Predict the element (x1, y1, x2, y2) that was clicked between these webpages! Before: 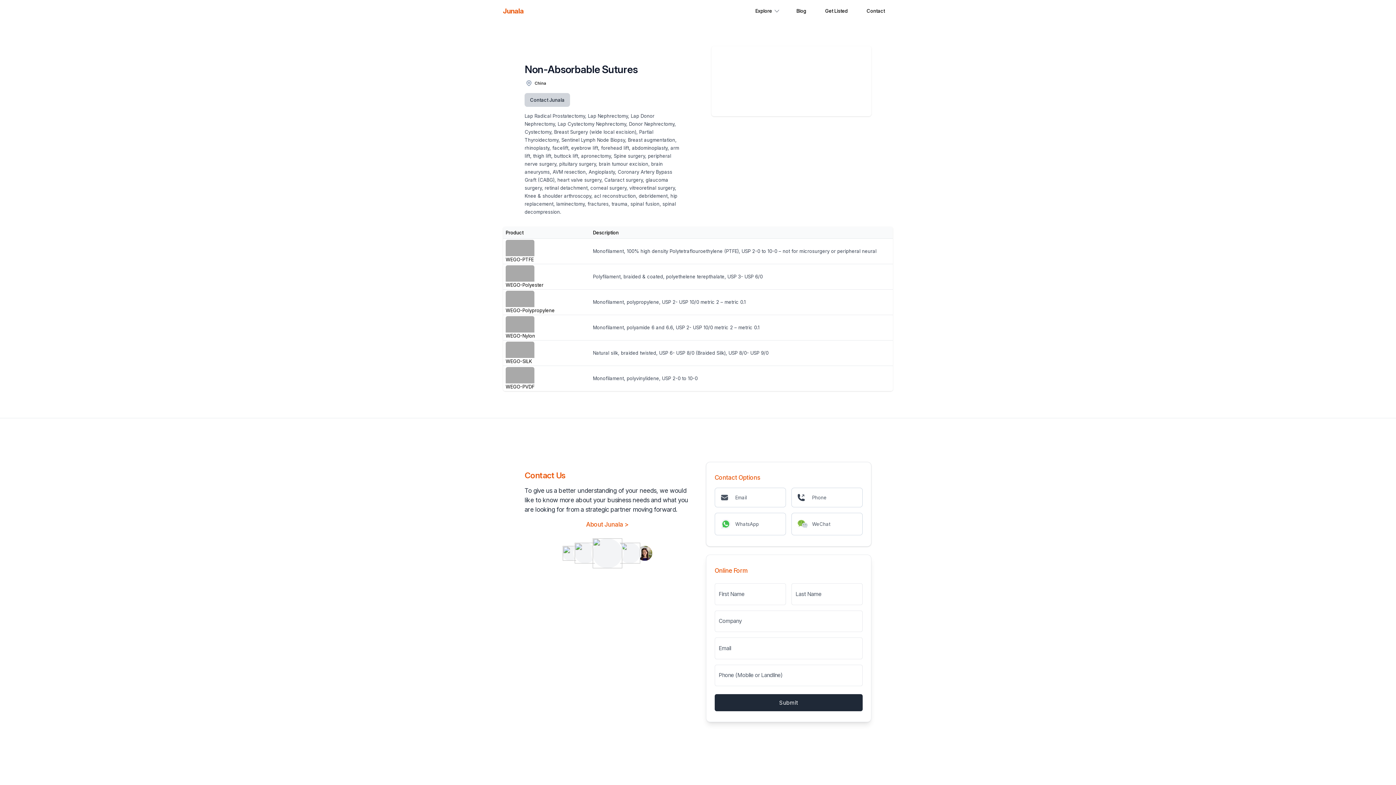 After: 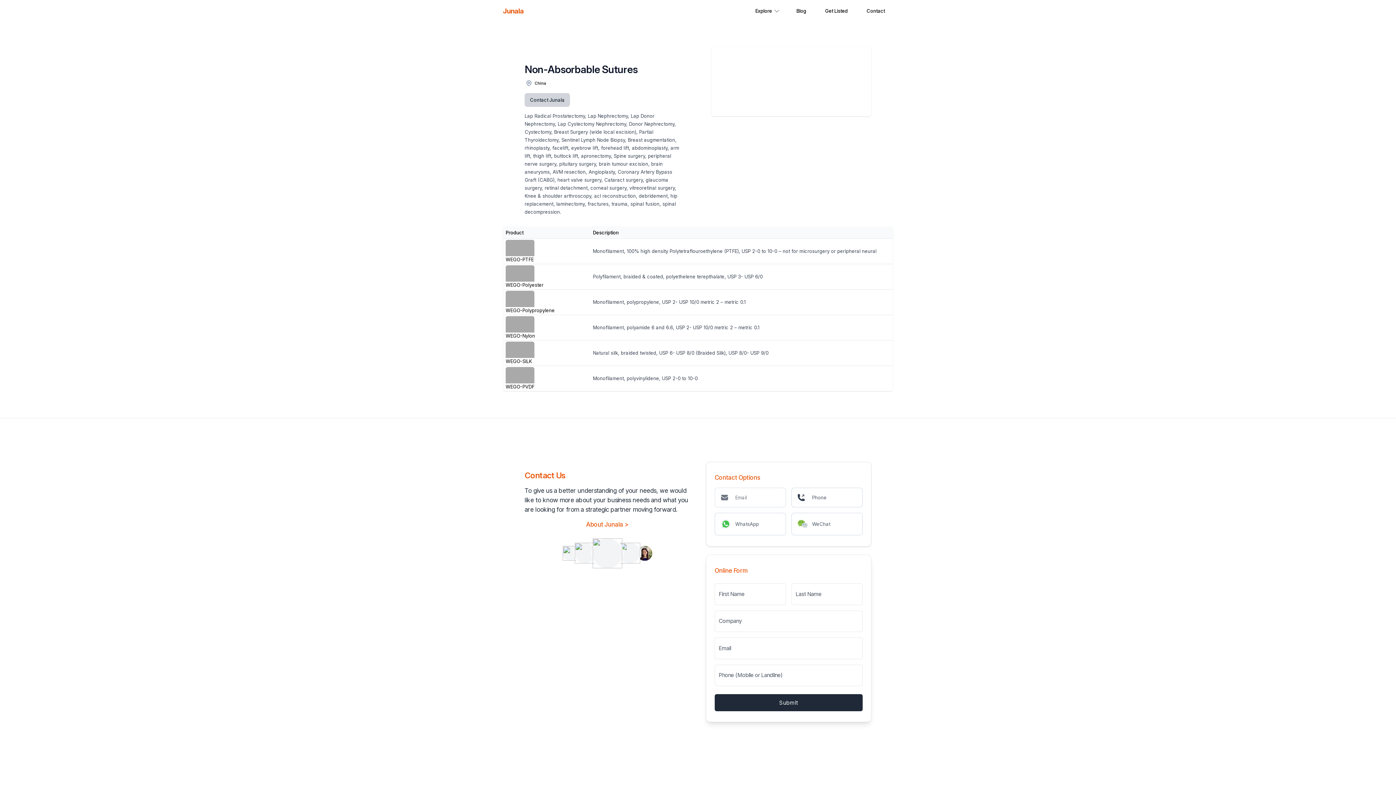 Action: label: Email bbox: (714, 488, 786, 507)